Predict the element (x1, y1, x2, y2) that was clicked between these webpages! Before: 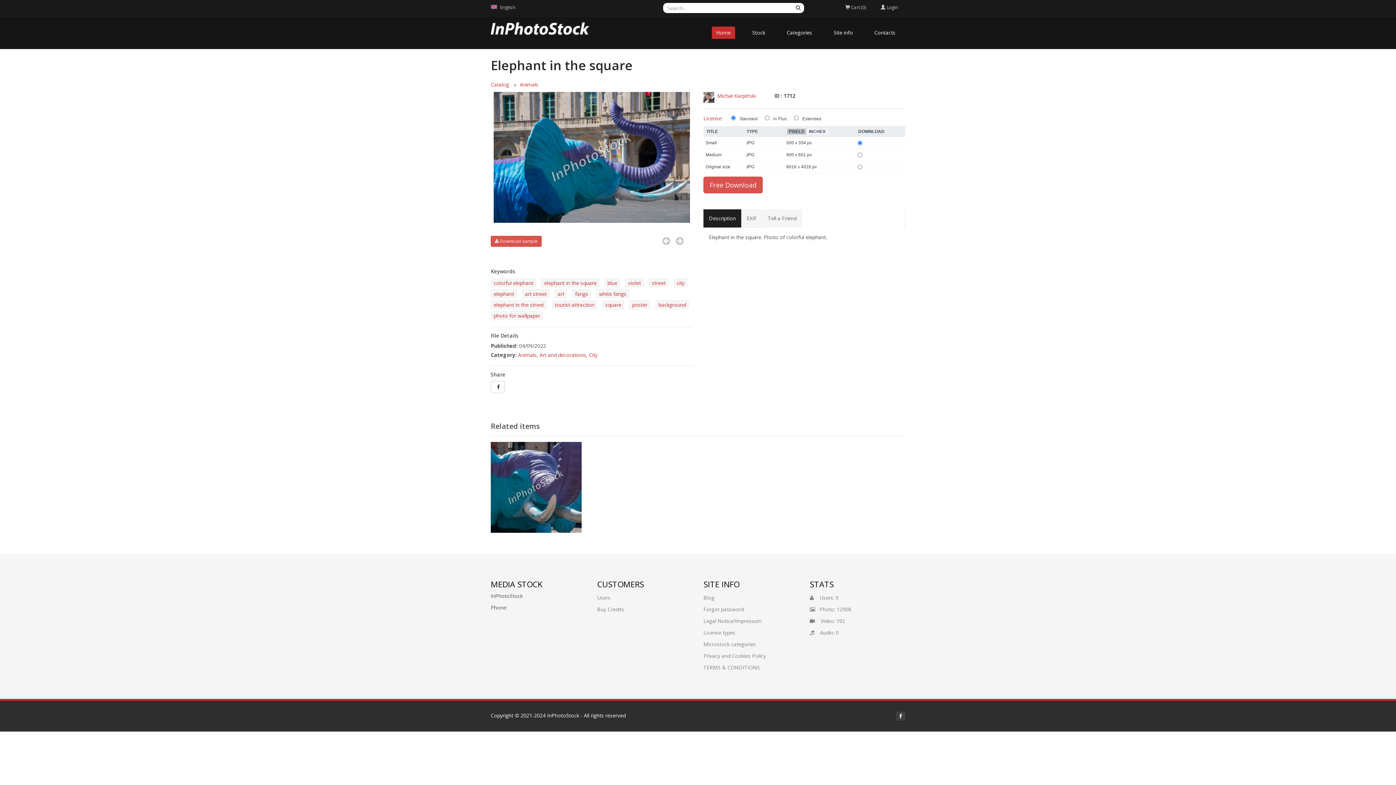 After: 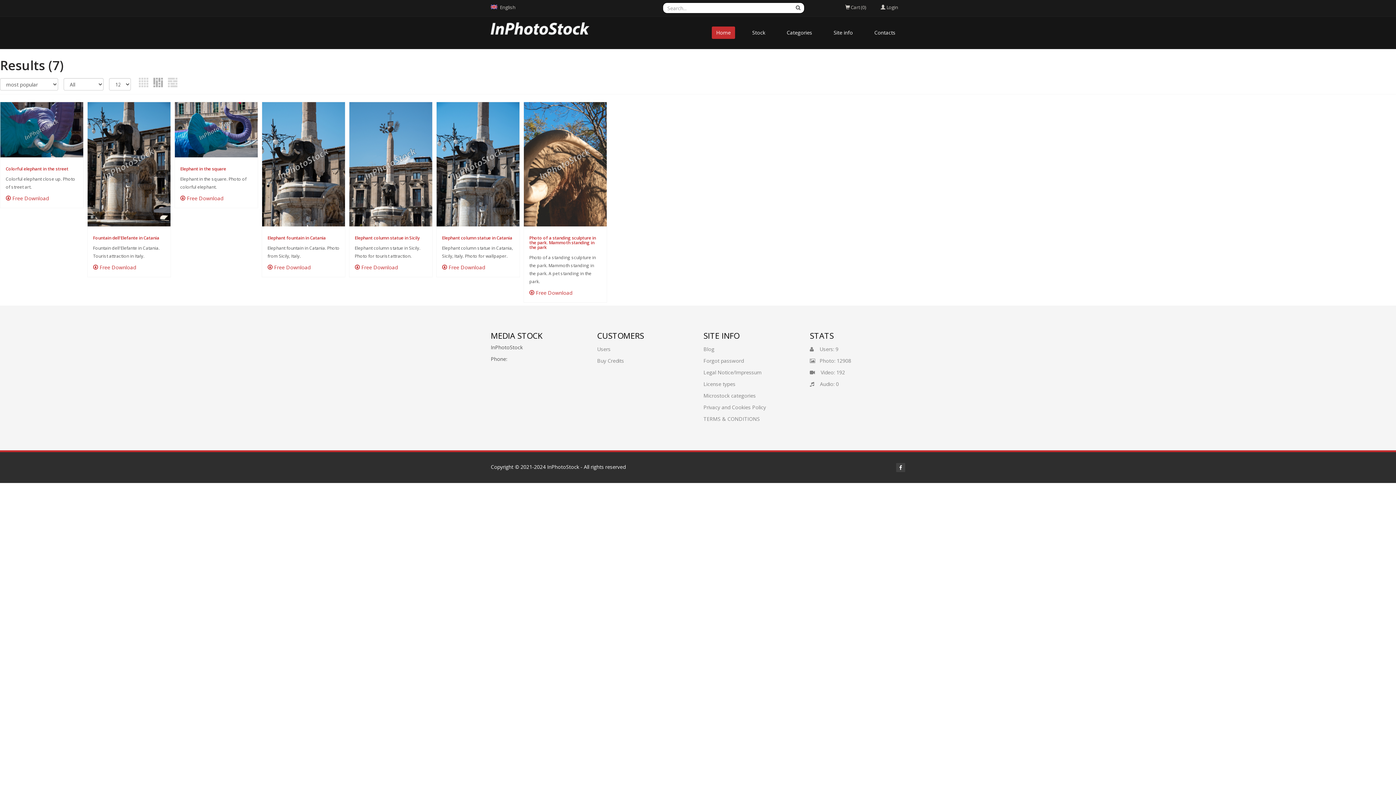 Action: label: elephant bbox: (490, 289, 517, 298)